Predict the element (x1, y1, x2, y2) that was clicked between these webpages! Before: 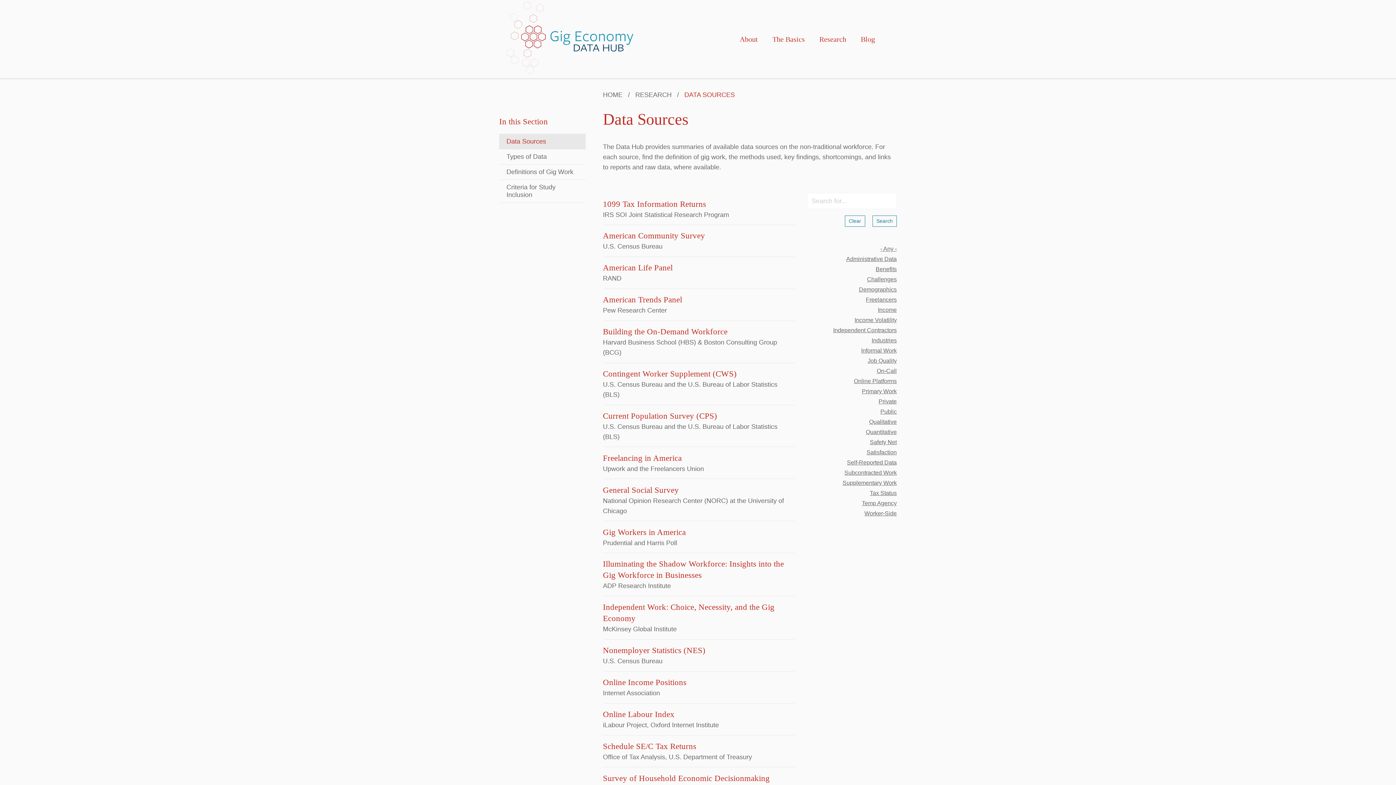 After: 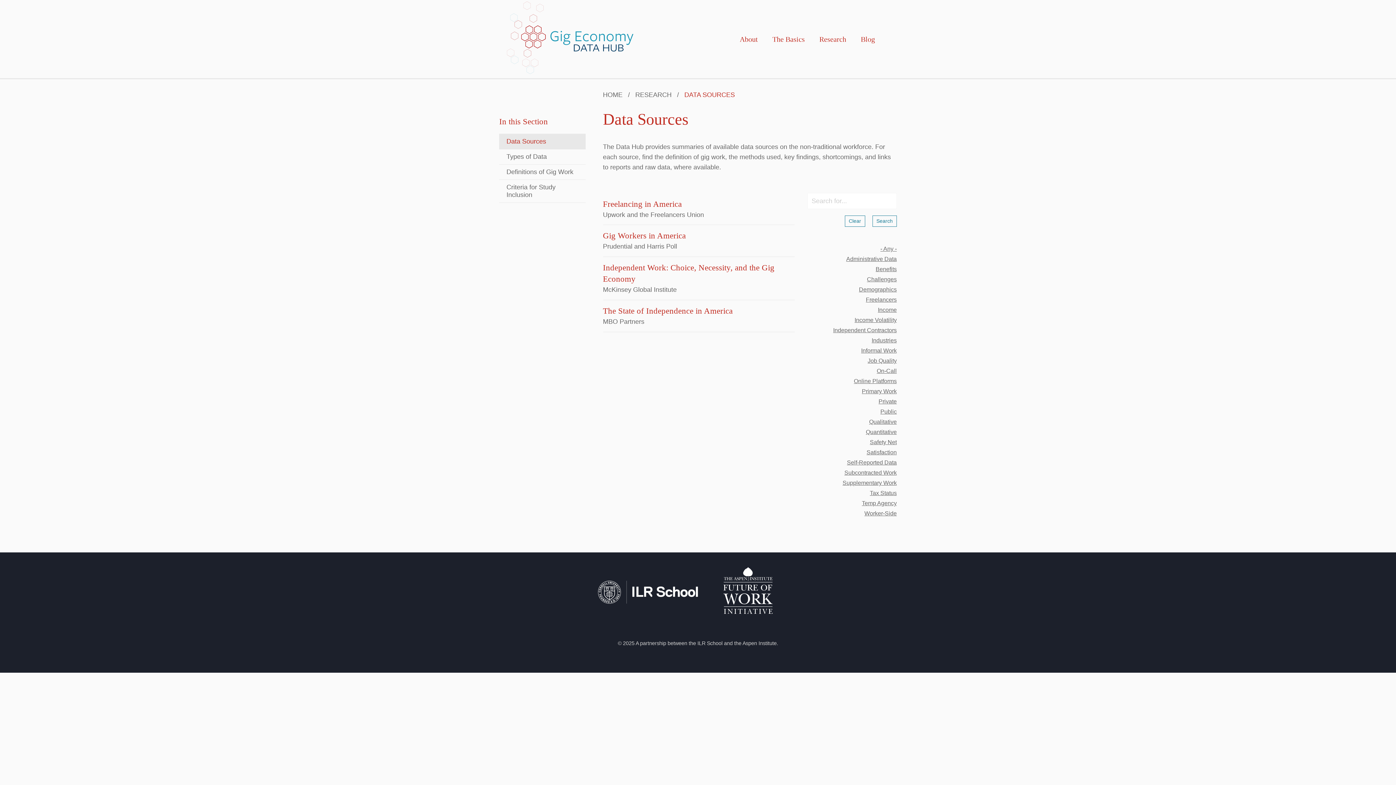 Action: bbox: (828, 274, 897, 284) label: Challenges